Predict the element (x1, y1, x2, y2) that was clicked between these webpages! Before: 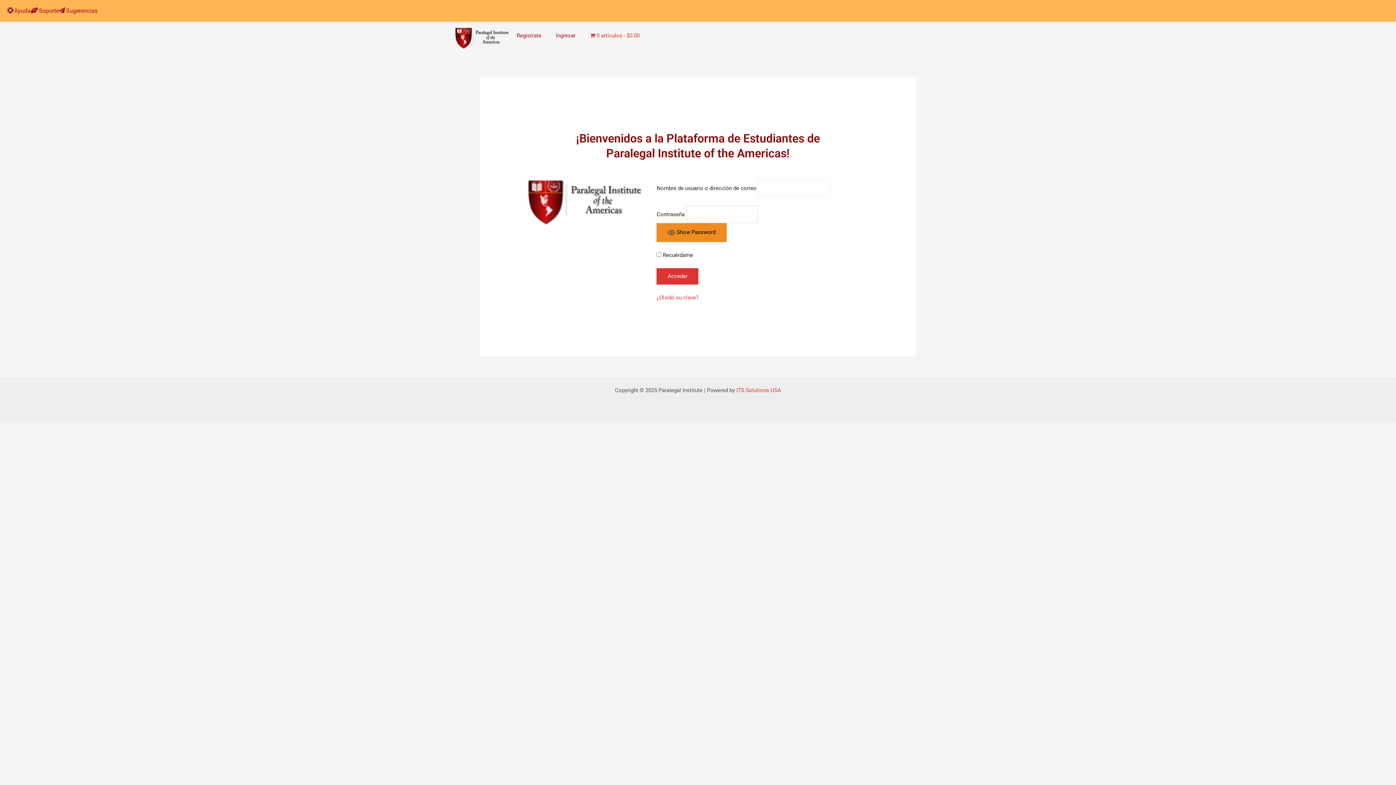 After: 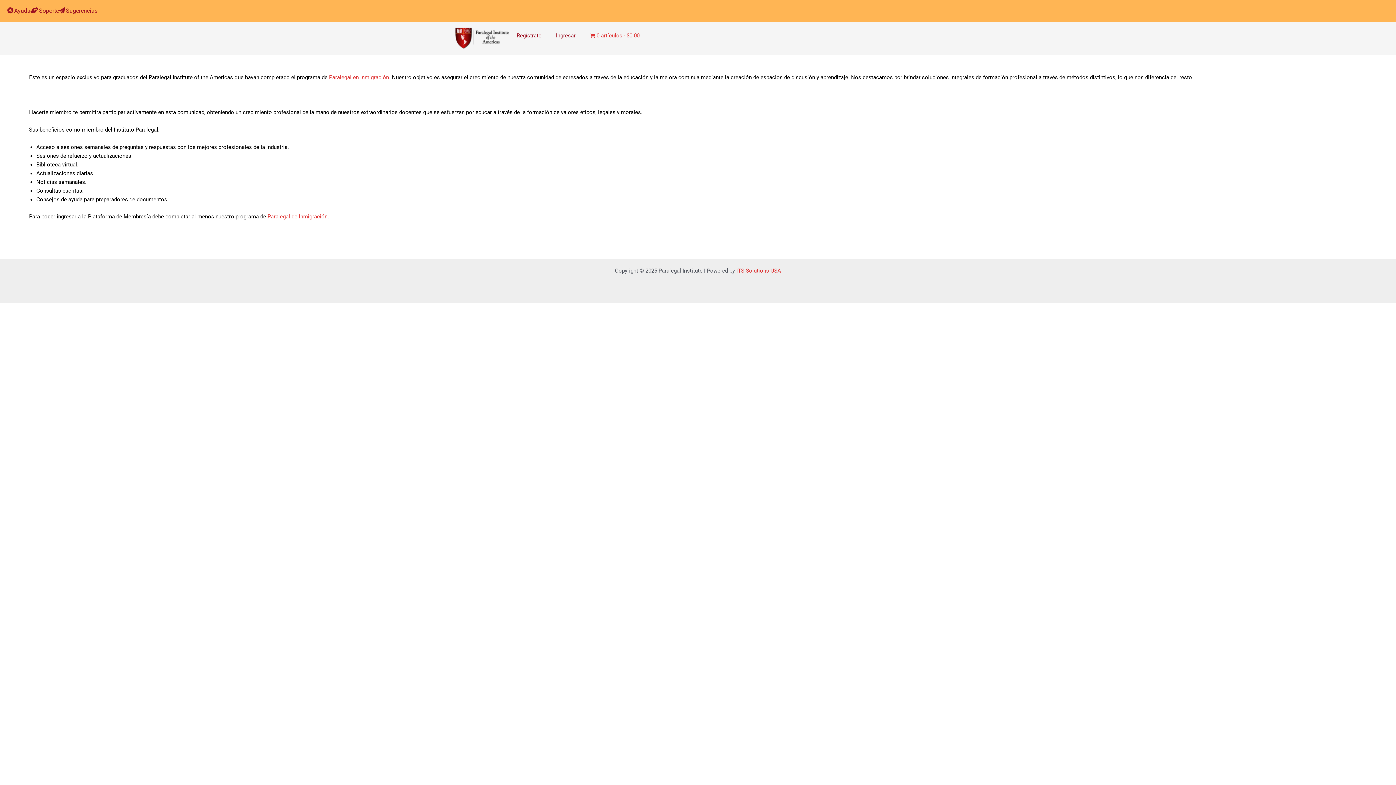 Action: label: Sugerencias bbox: (59, 7, 65, 13)